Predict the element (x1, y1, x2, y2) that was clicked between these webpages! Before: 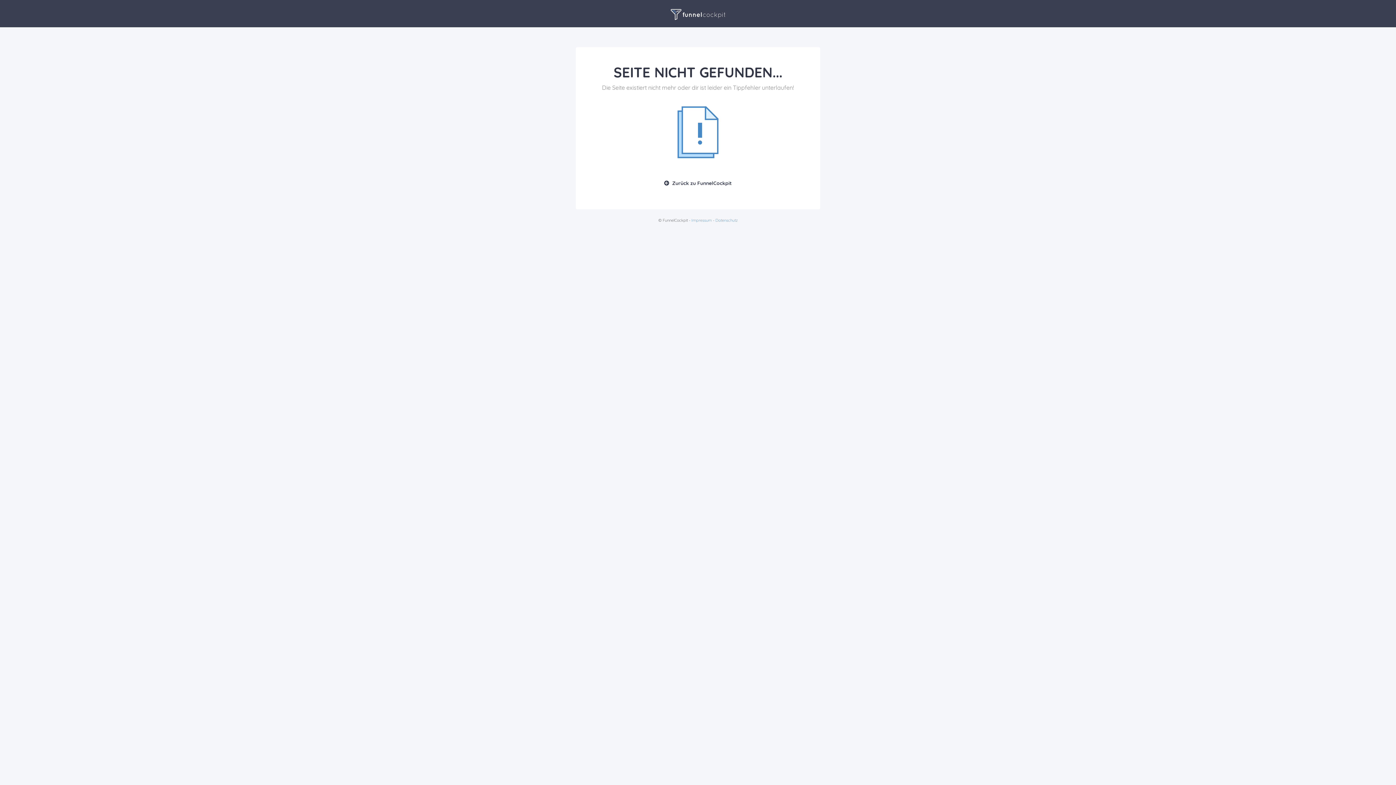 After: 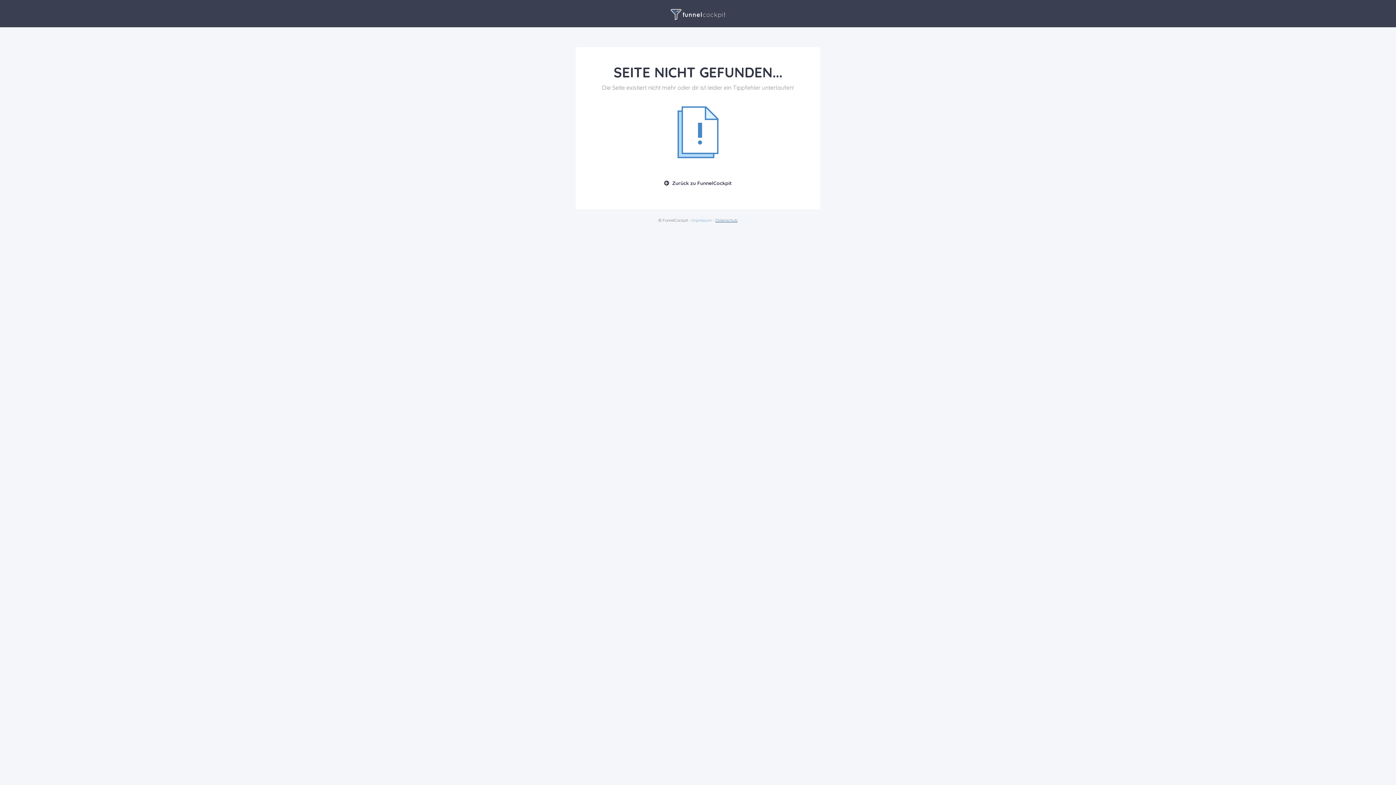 Action: bbox: (715, 217, 737, 222) label: Datenschutz